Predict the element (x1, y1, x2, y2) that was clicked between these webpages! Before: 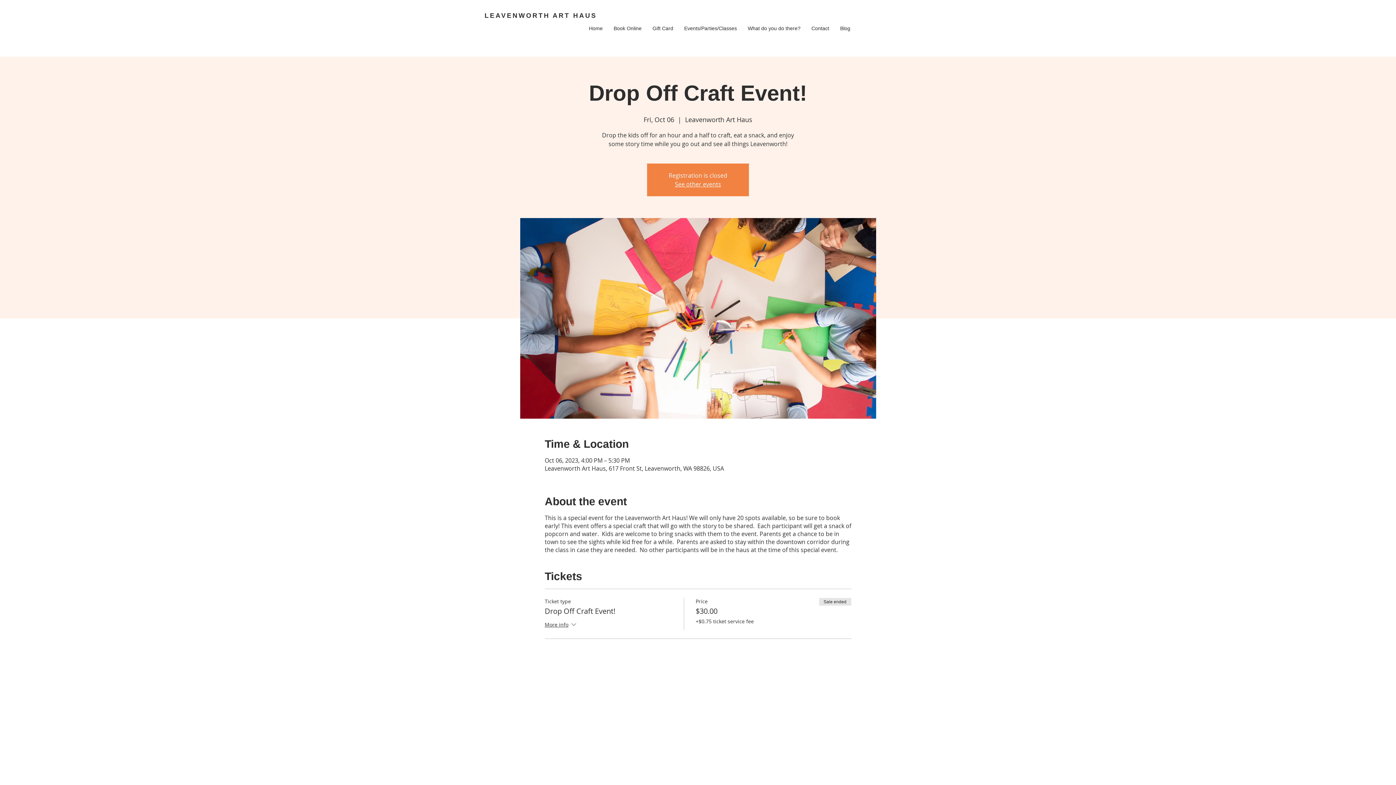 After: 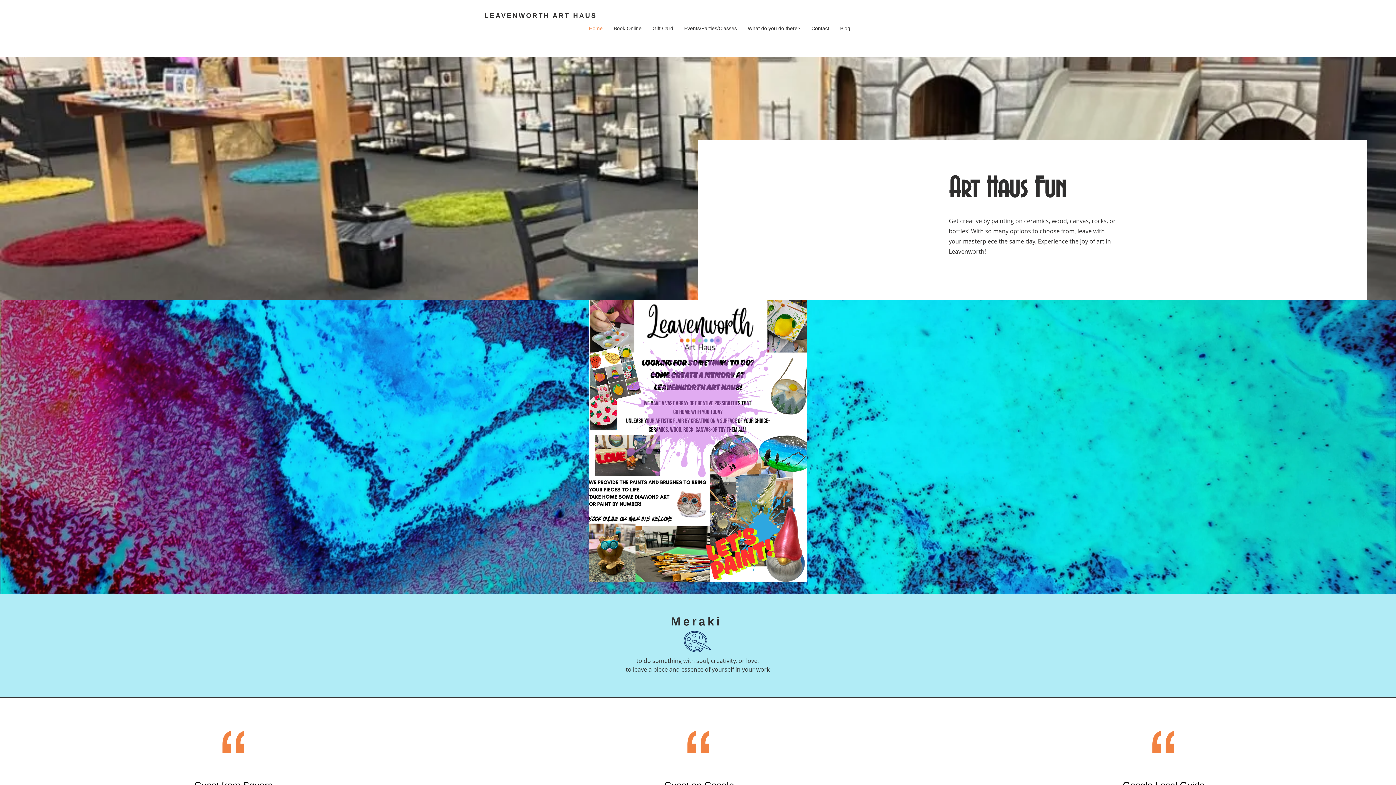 Action: label: Home bbox: (583, 23, 608, 33)